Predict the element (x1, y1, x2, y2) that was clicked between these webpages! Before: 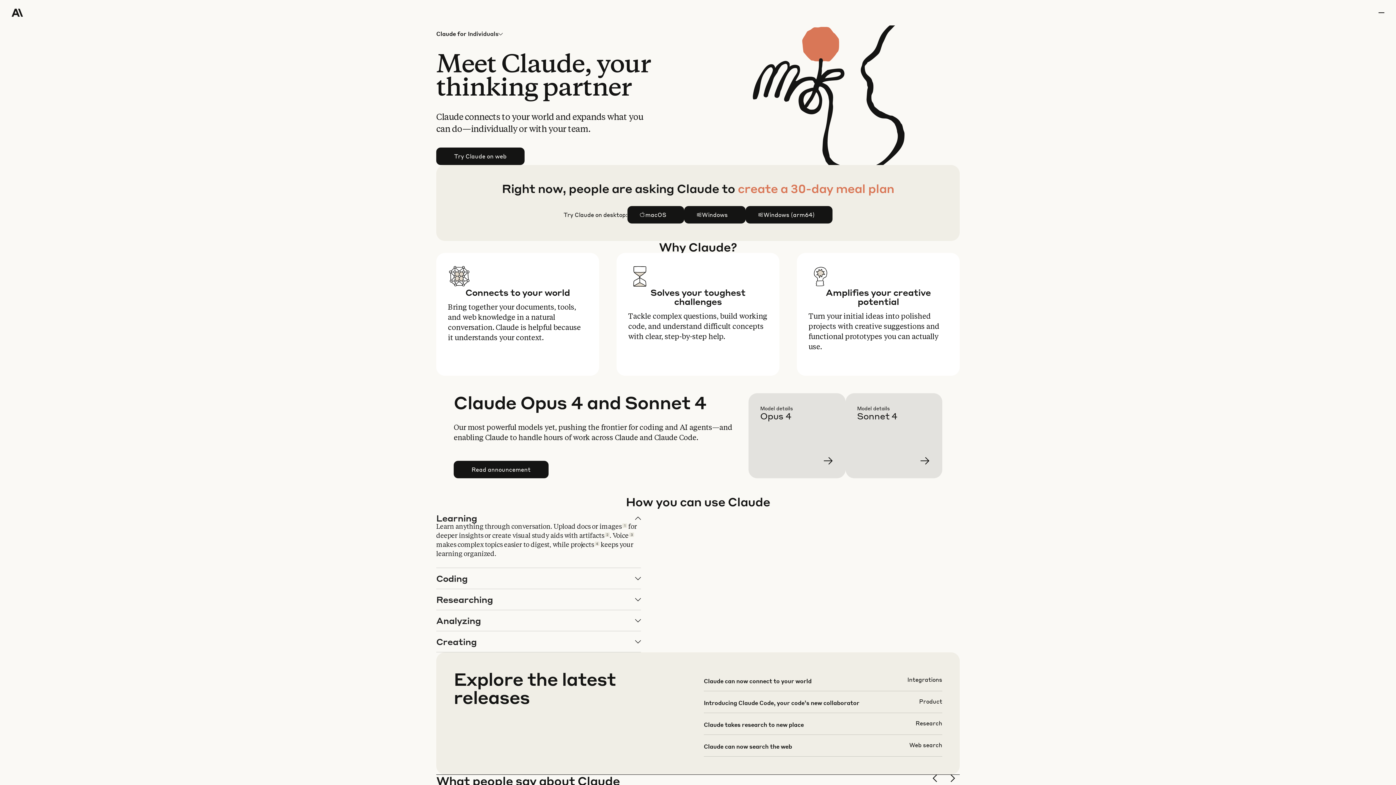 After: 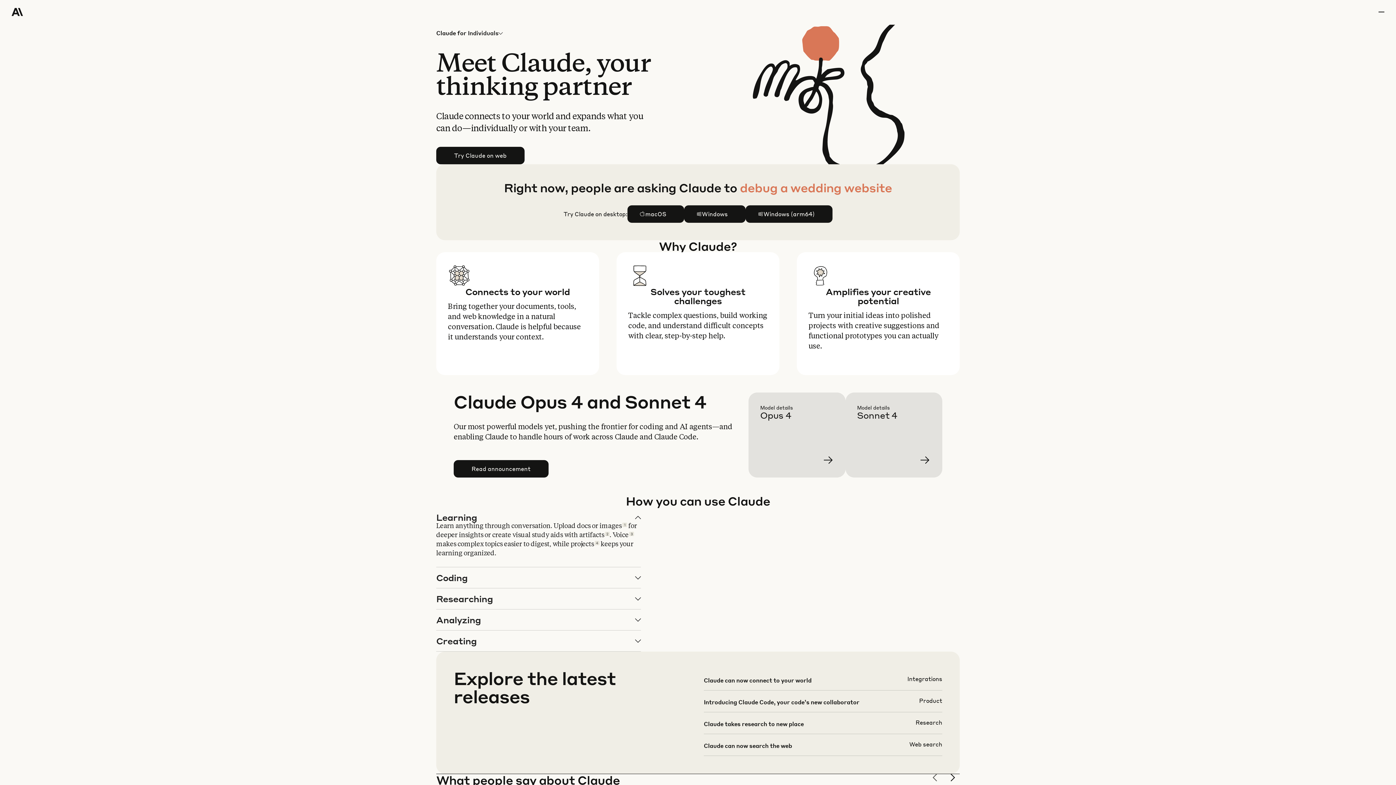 Action: bbox: (930, 774, 942, 786) label: previous slide